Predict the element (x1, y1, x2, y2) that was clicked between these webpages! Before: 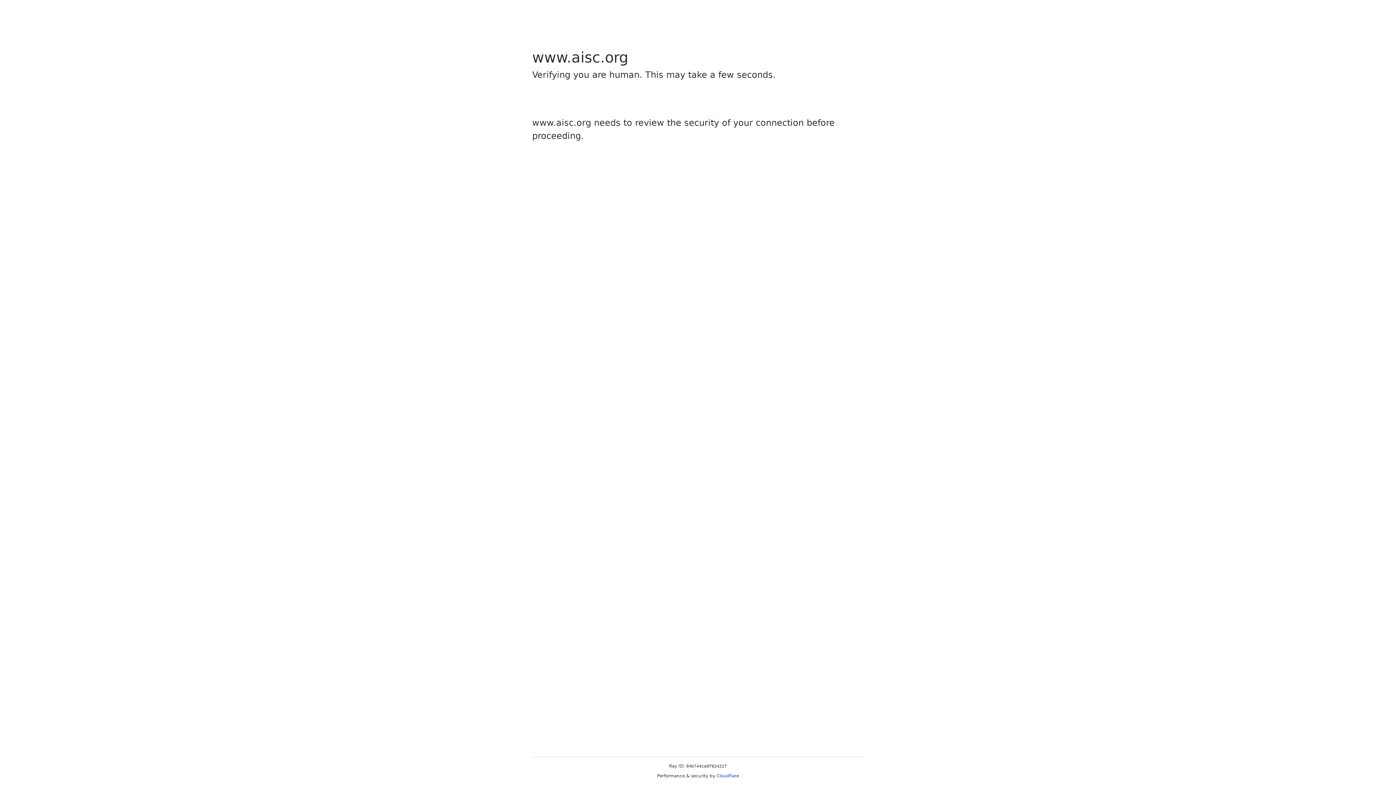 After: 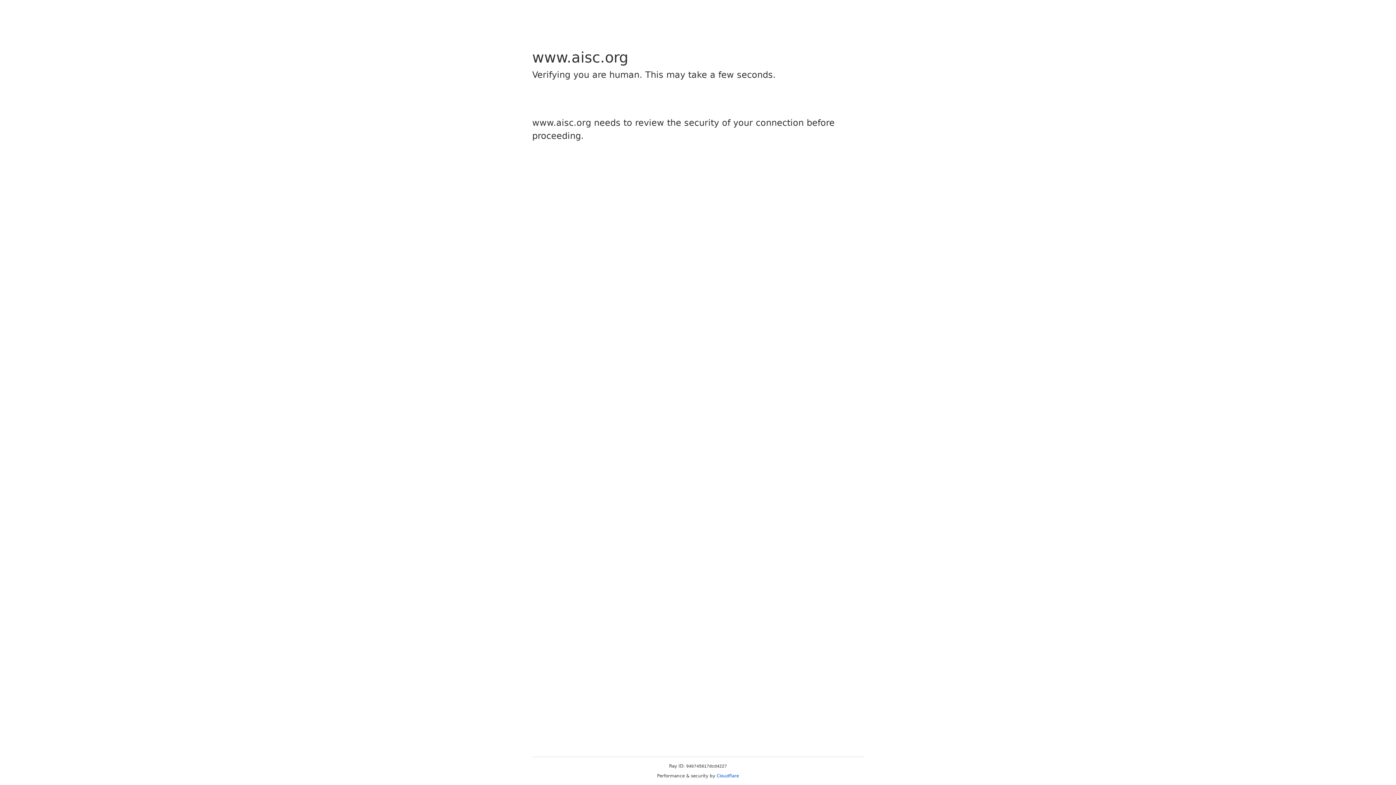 Action: bbox: (716, 773, 739, 778) label: Cloudflare